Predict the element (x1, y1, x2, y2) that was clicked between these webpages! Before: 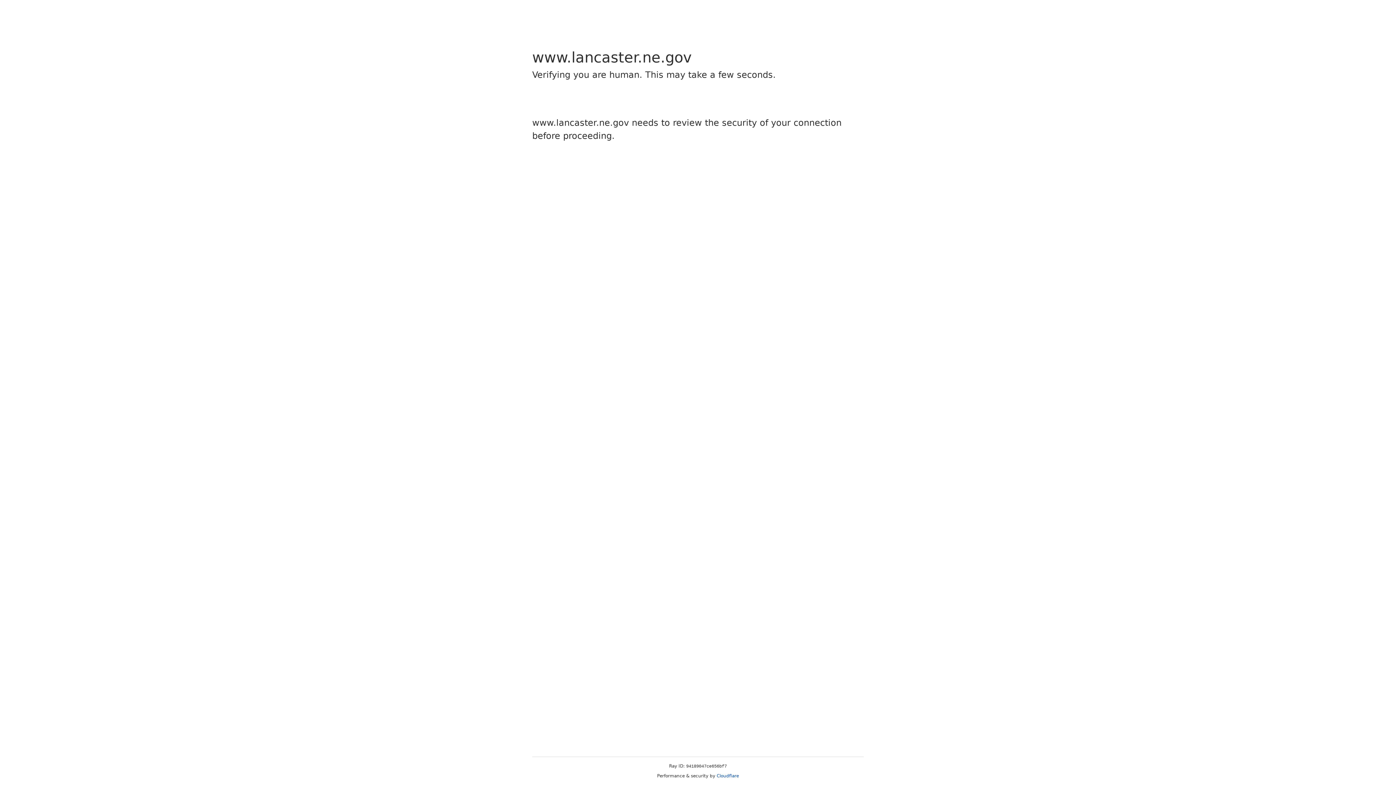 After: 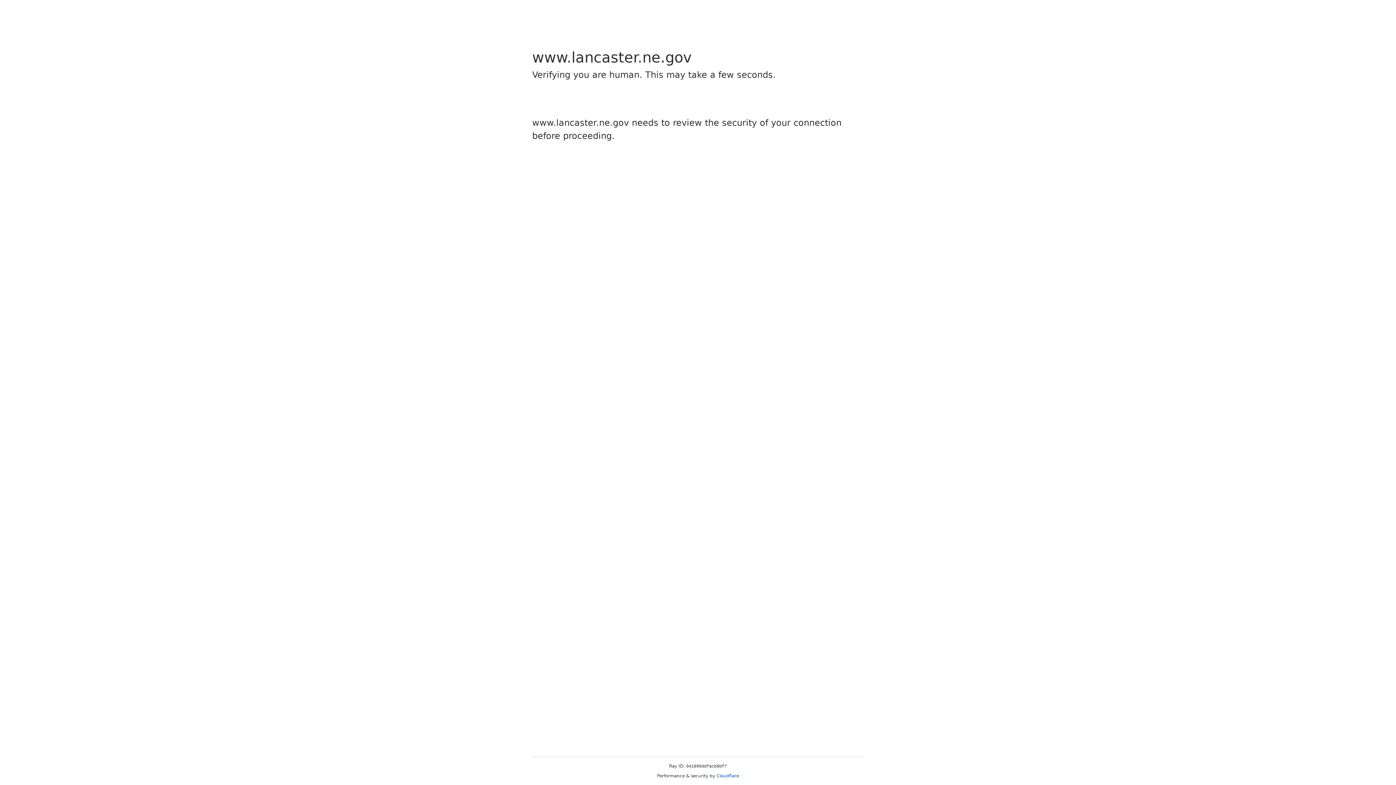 Action: label: Cloudflare bbox: (716, 773, 739, 778)